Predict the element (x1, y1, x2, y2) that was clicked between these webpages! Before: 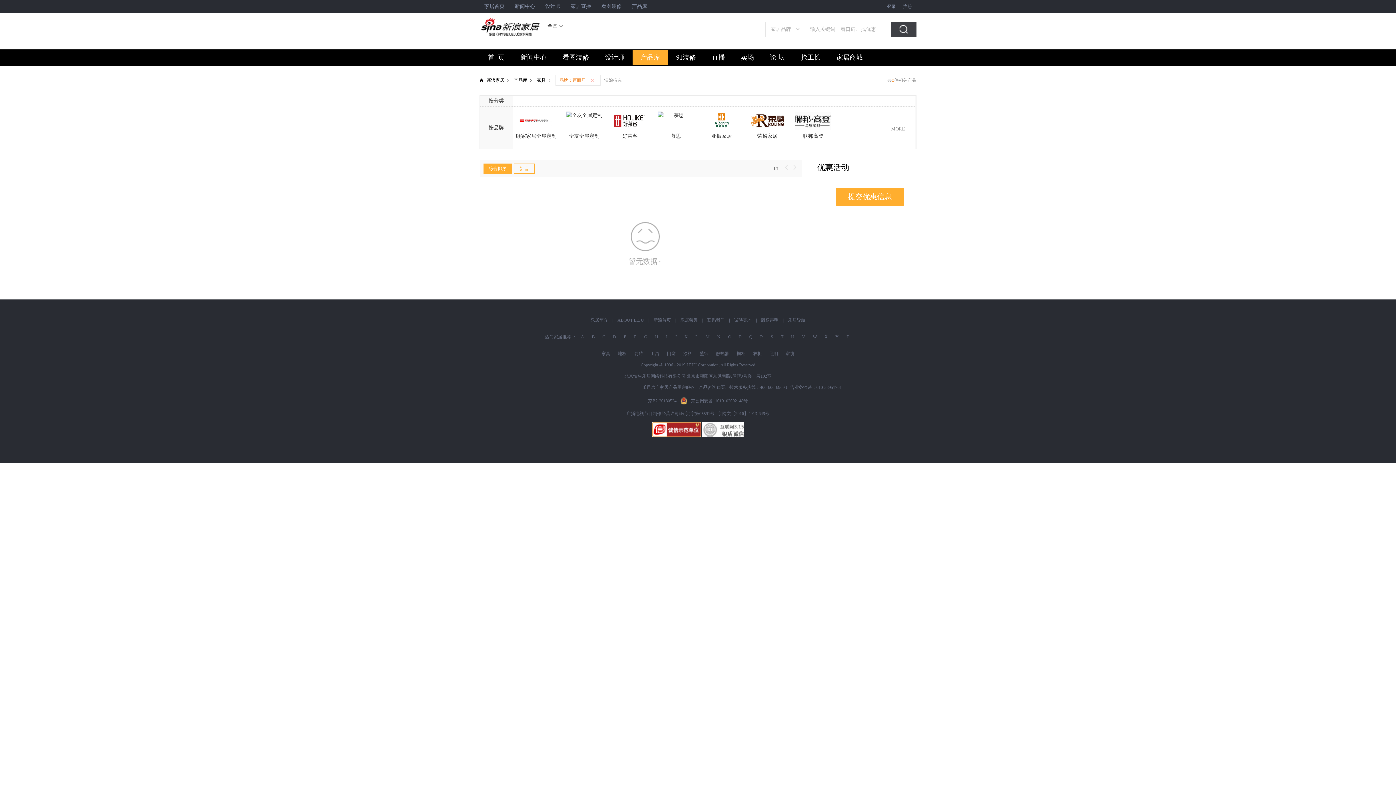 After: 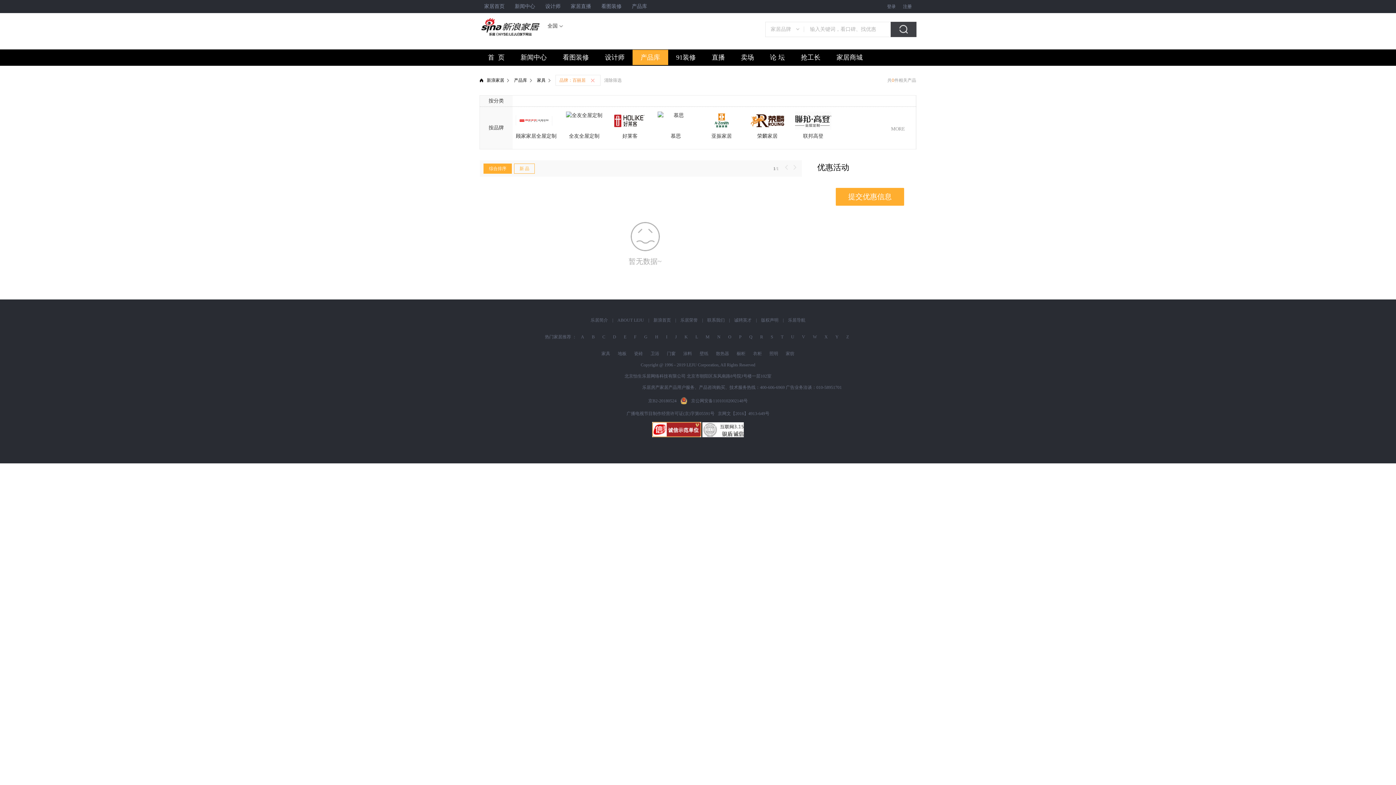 Action: bbox: (481, 18, 539, 36)